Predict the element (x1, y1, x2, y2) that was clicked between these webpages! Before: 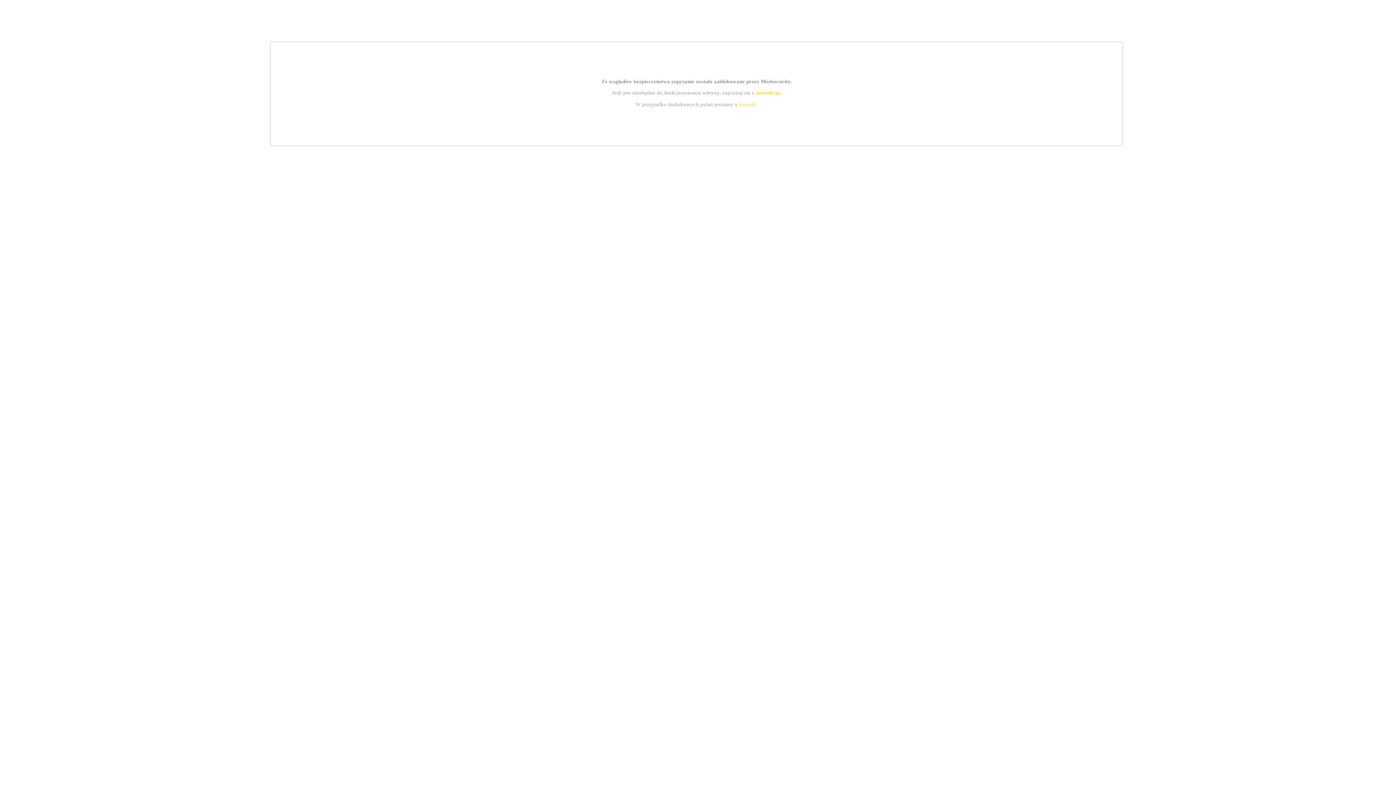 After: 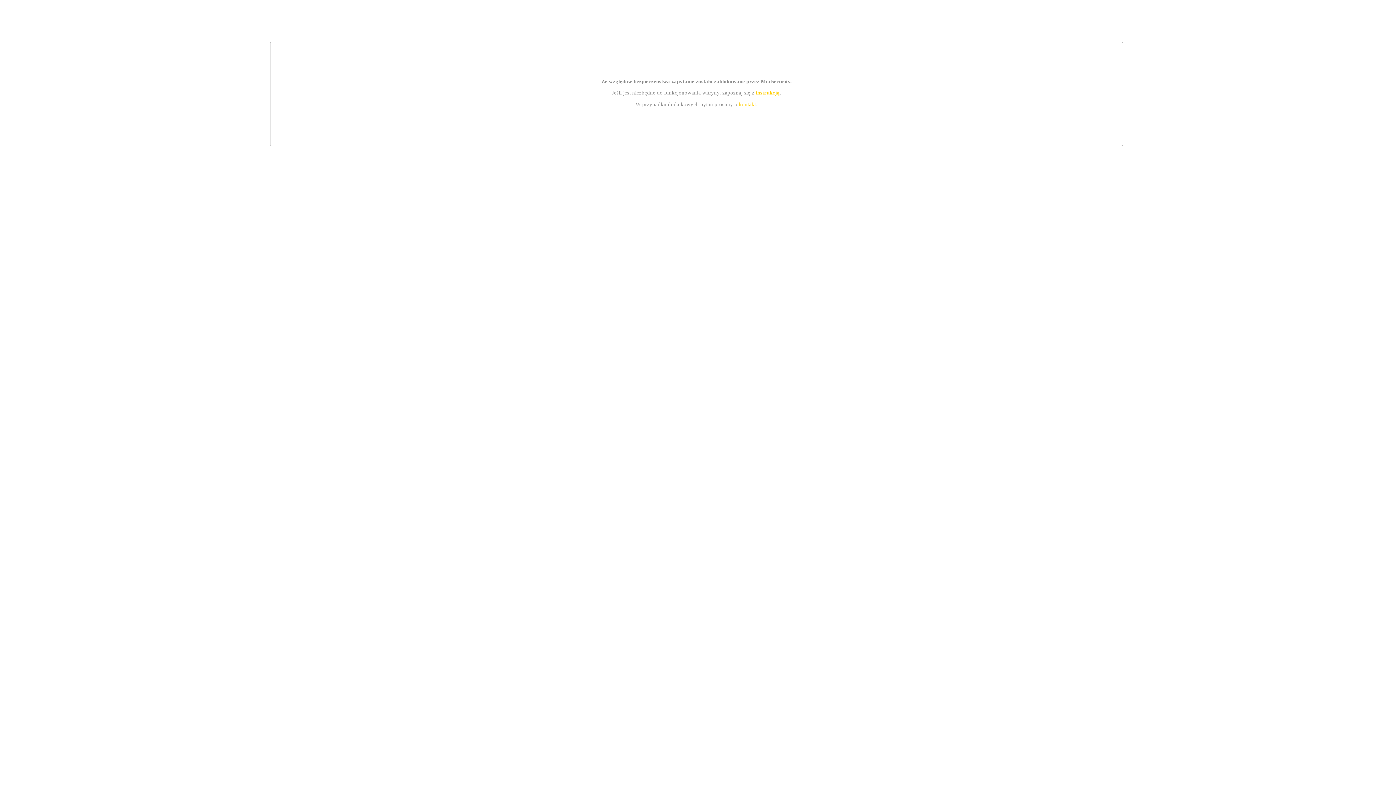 Action: label: kontakt bbox: (739, 101, 756, 107)